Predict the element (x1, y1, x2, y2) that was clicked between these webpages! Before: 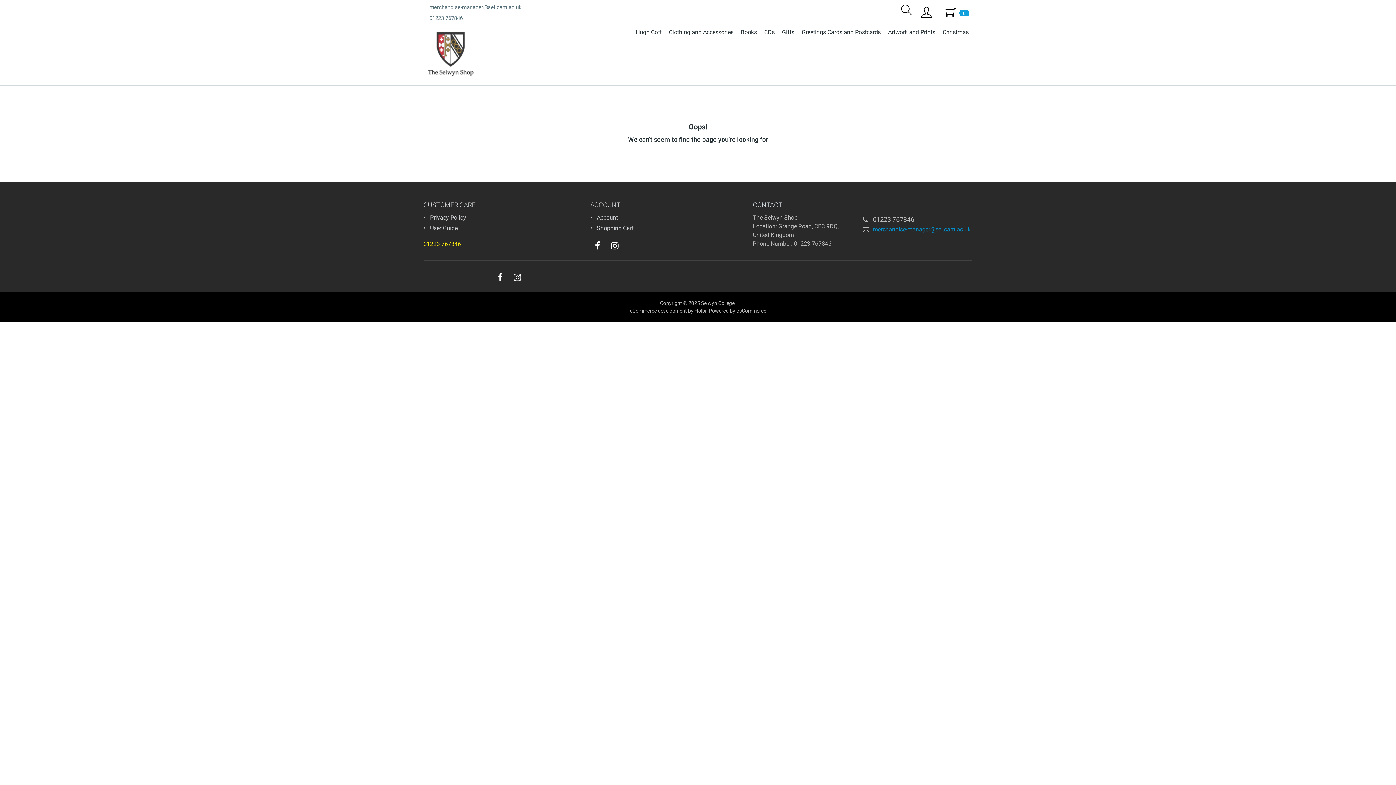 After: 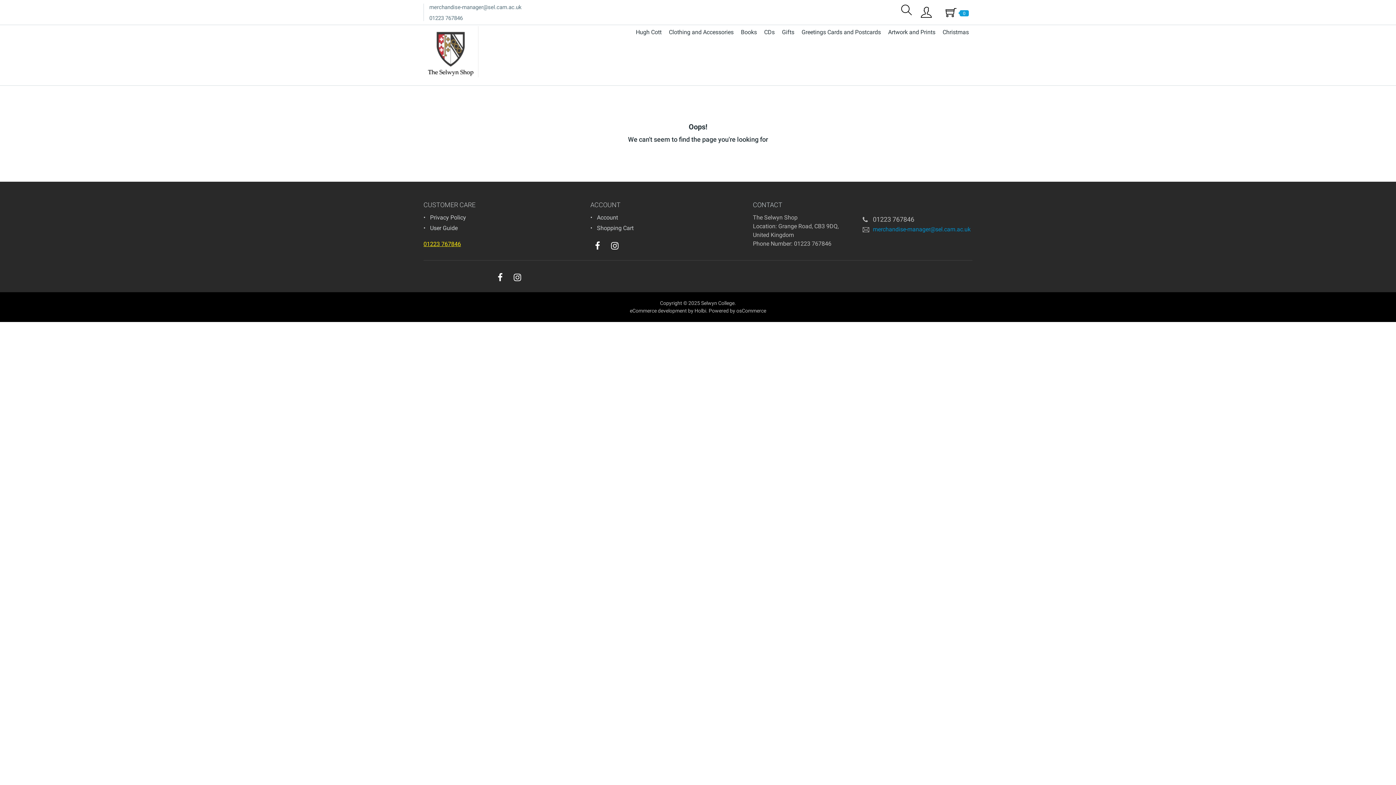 Action: bbox: (423, 240, 461, 247) label: 01223 767846